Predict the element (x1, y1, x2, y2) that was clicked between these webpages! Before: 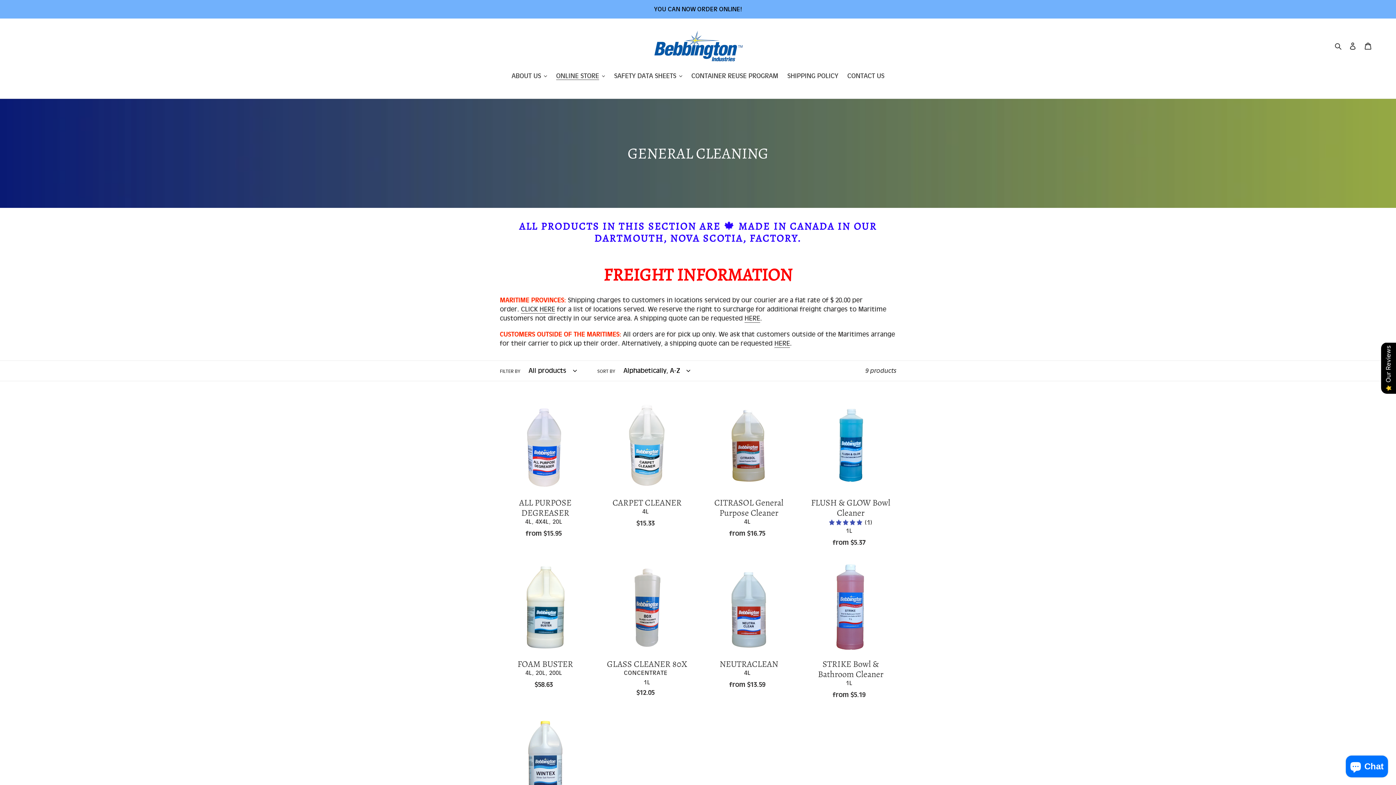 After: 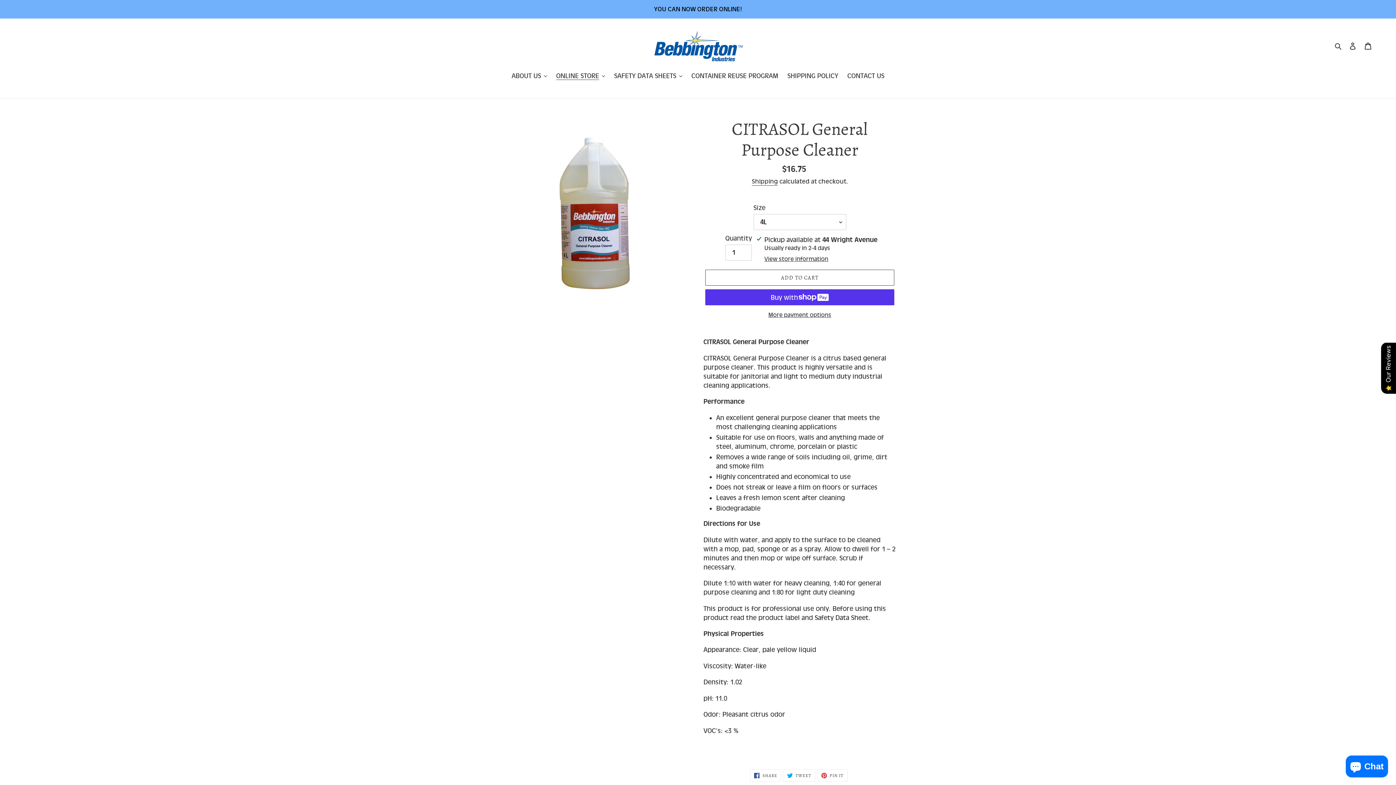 Action: label: CITRASOL General Purpose Cleaner bbox: (703, 401, 794, 541)